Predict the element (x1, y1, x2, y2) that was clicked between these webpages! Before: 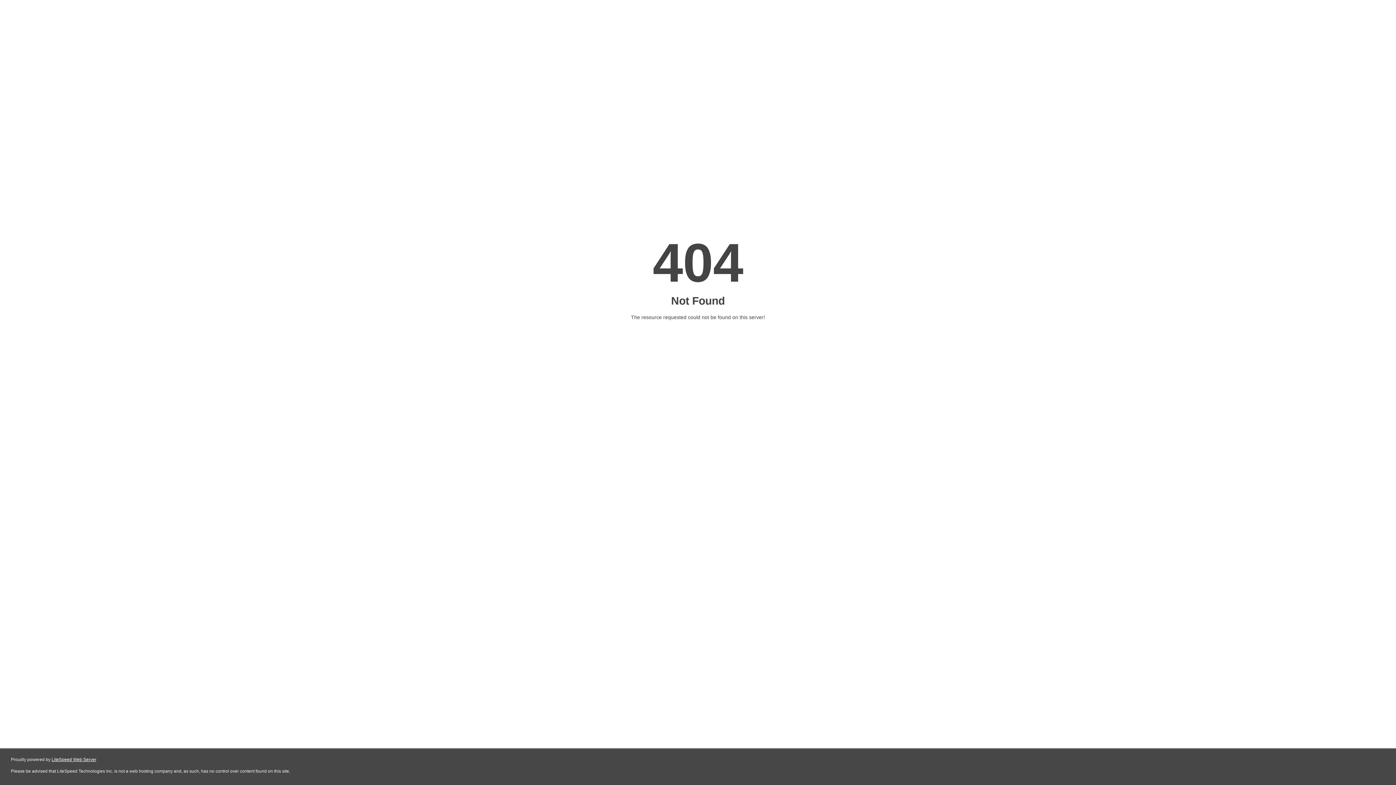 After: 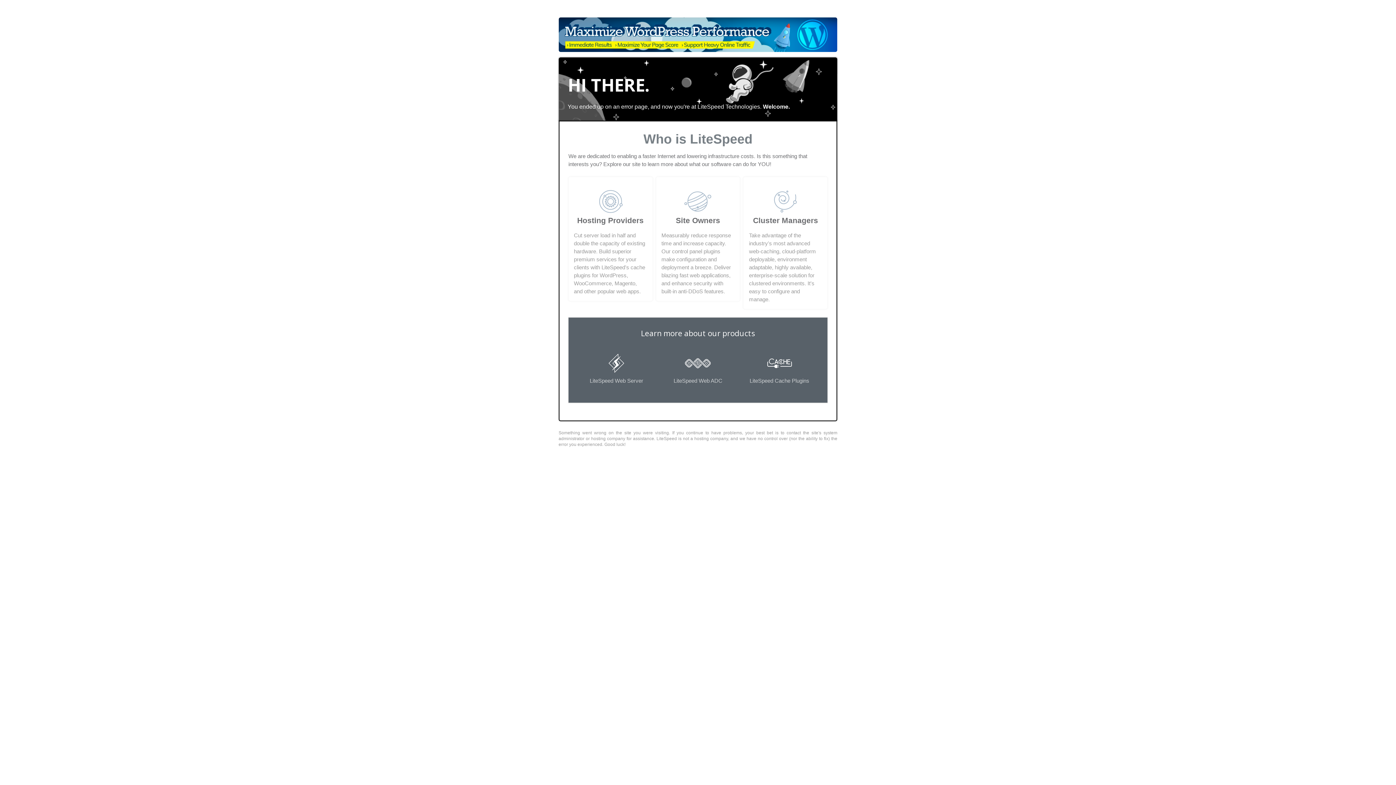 Action: bbox: (51, 757, 96, 762) label: LiteSpeed Web Server